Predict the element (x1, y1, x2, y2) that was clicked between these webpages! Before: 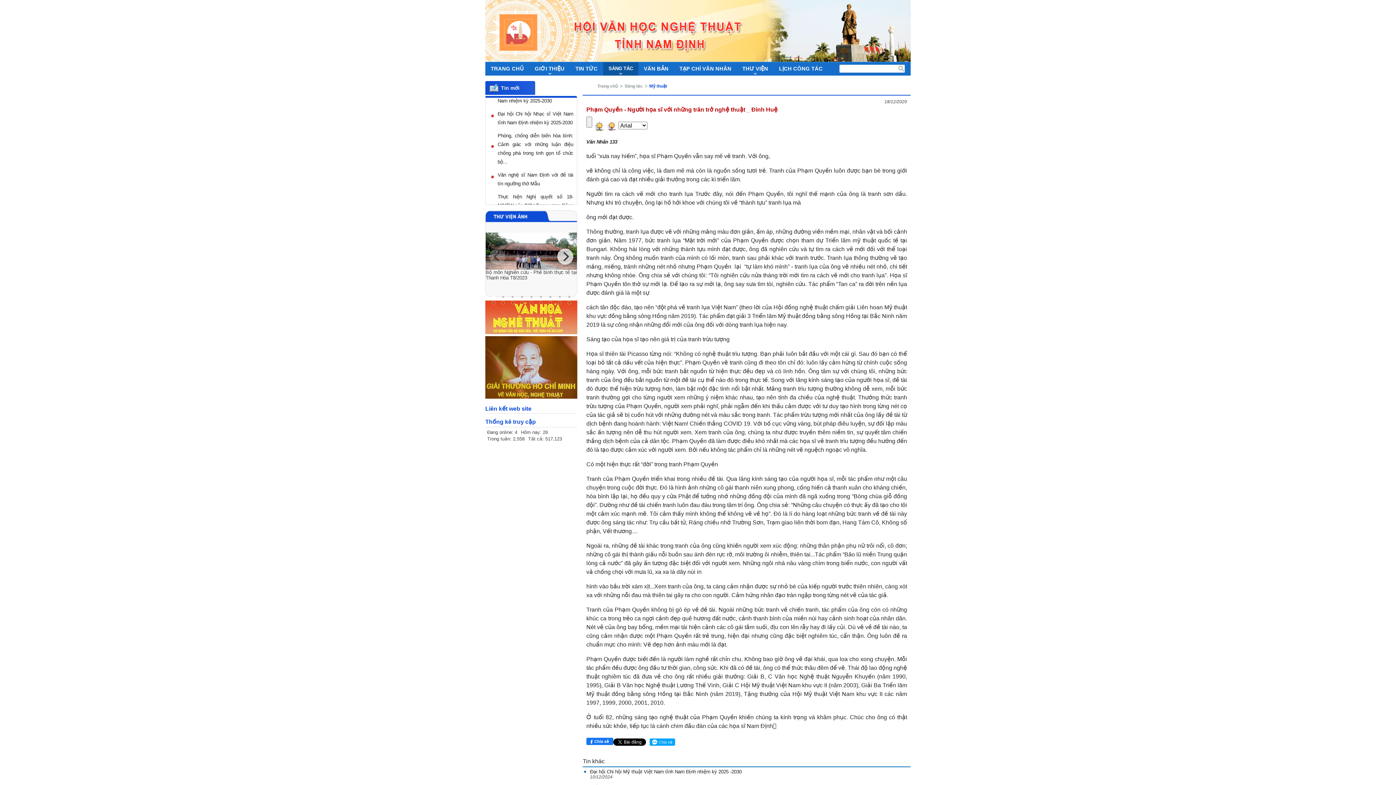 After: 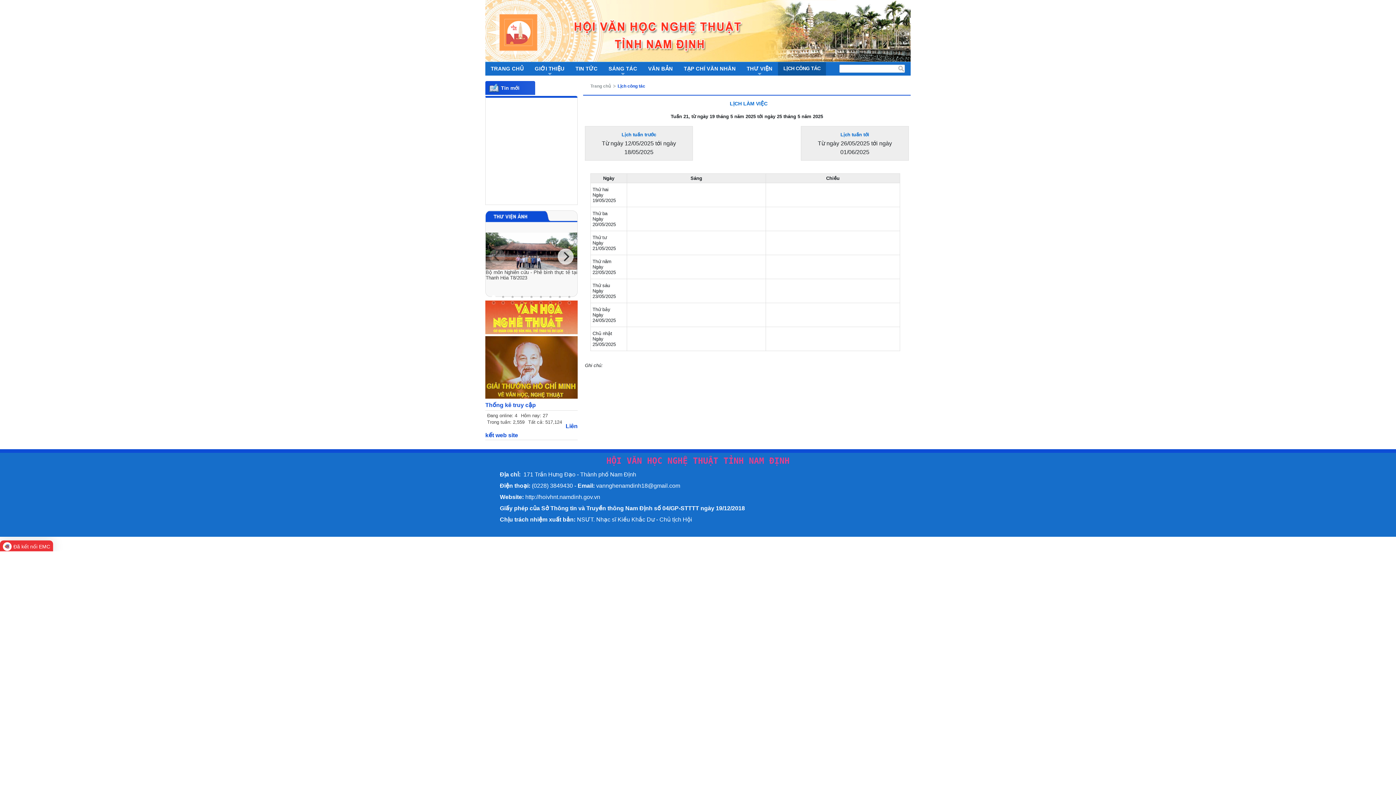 Action: bbox: (779, 65, 822, 71) label: LỊCH CÔNG TÁC